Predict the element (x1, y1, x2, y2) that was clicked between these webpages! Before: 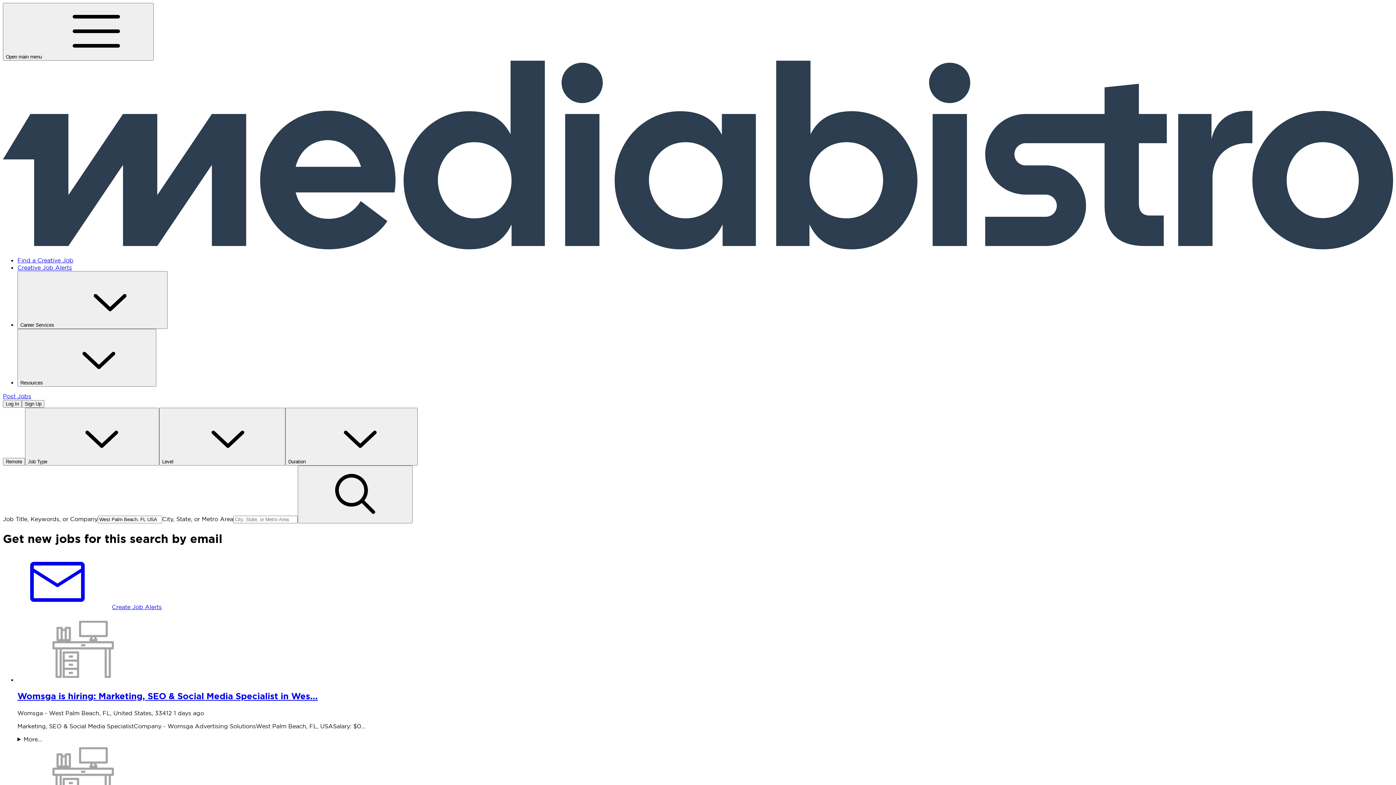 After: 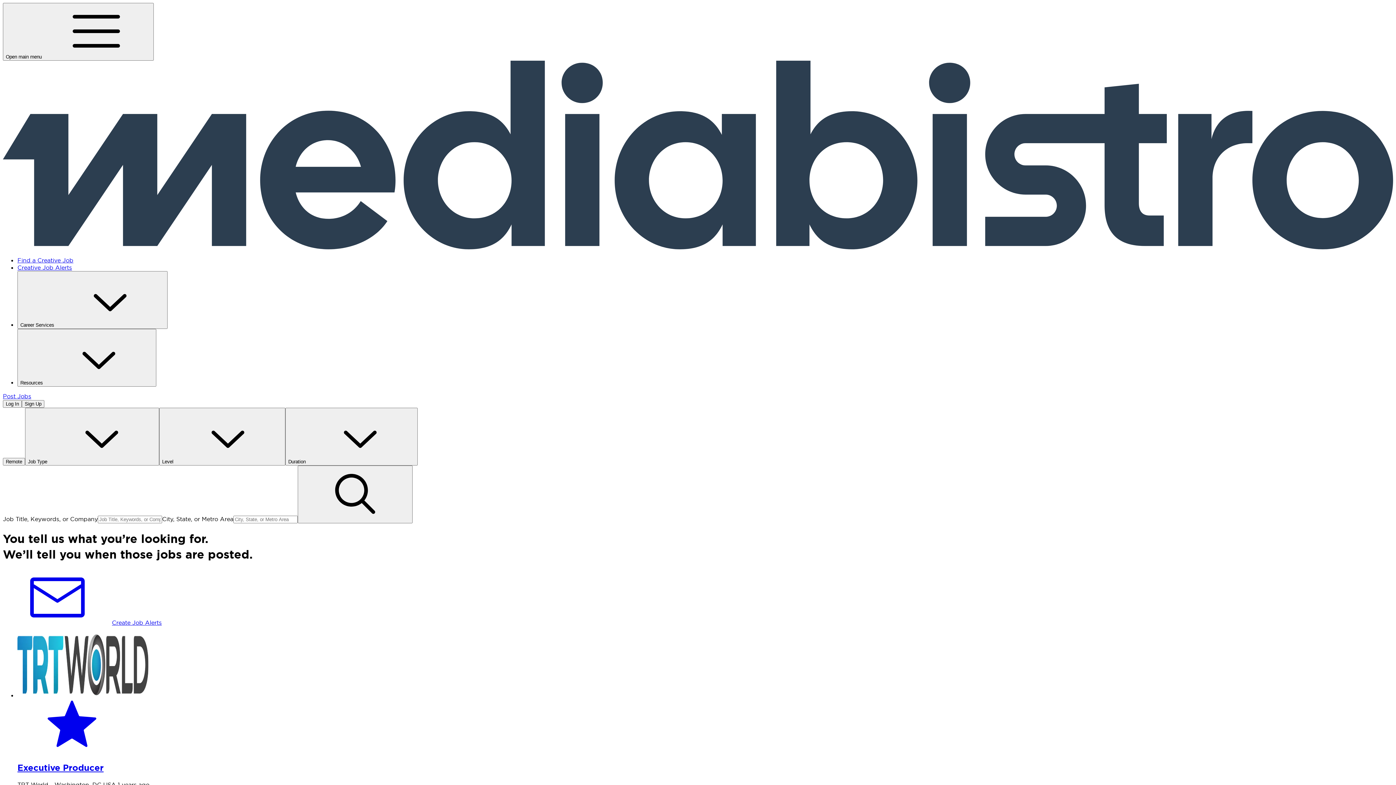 Action: bbox: (17, 256, 73, 264) label: Find a Creative Job